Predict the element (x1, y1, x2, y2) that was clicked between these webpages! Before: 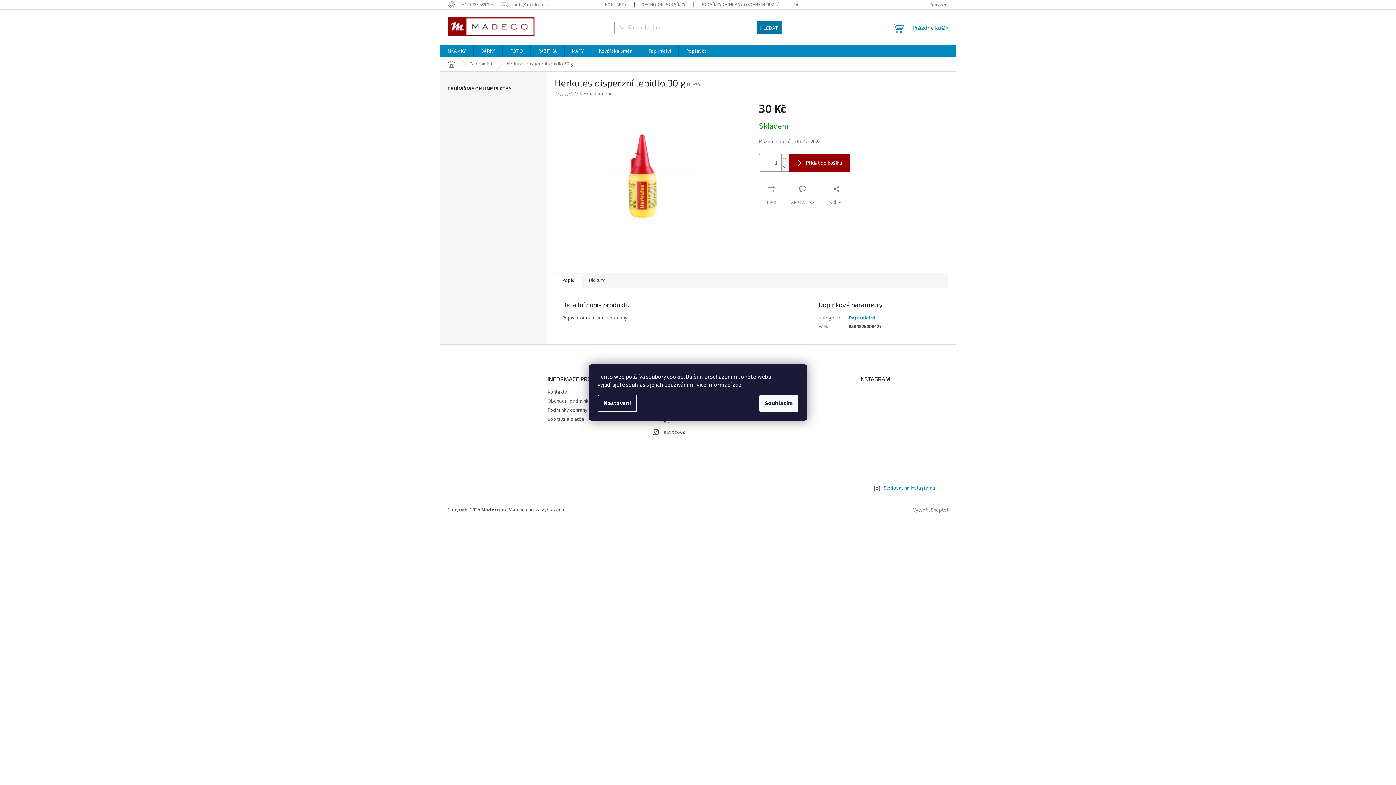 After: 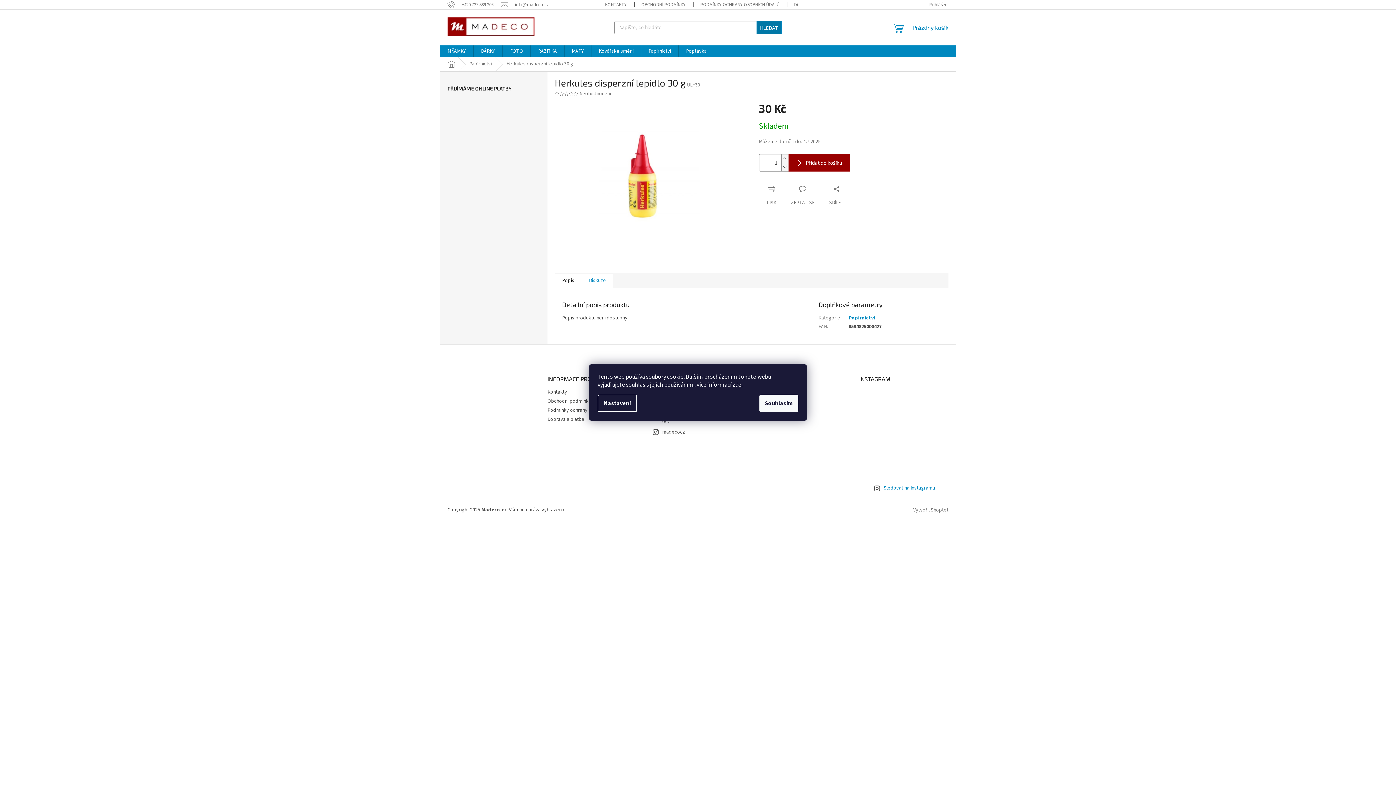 Action: bbox: (581, 272, 613, 287) label: Diskuze